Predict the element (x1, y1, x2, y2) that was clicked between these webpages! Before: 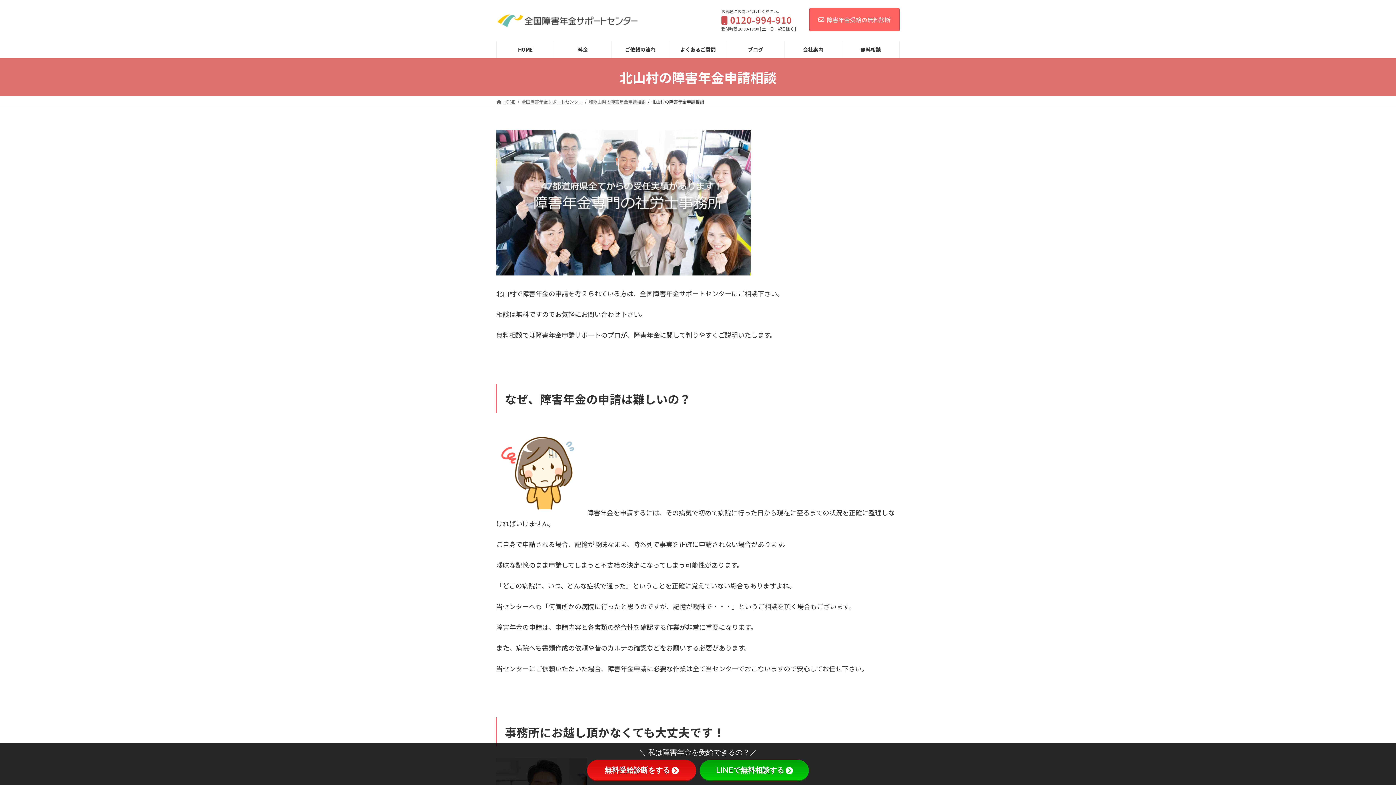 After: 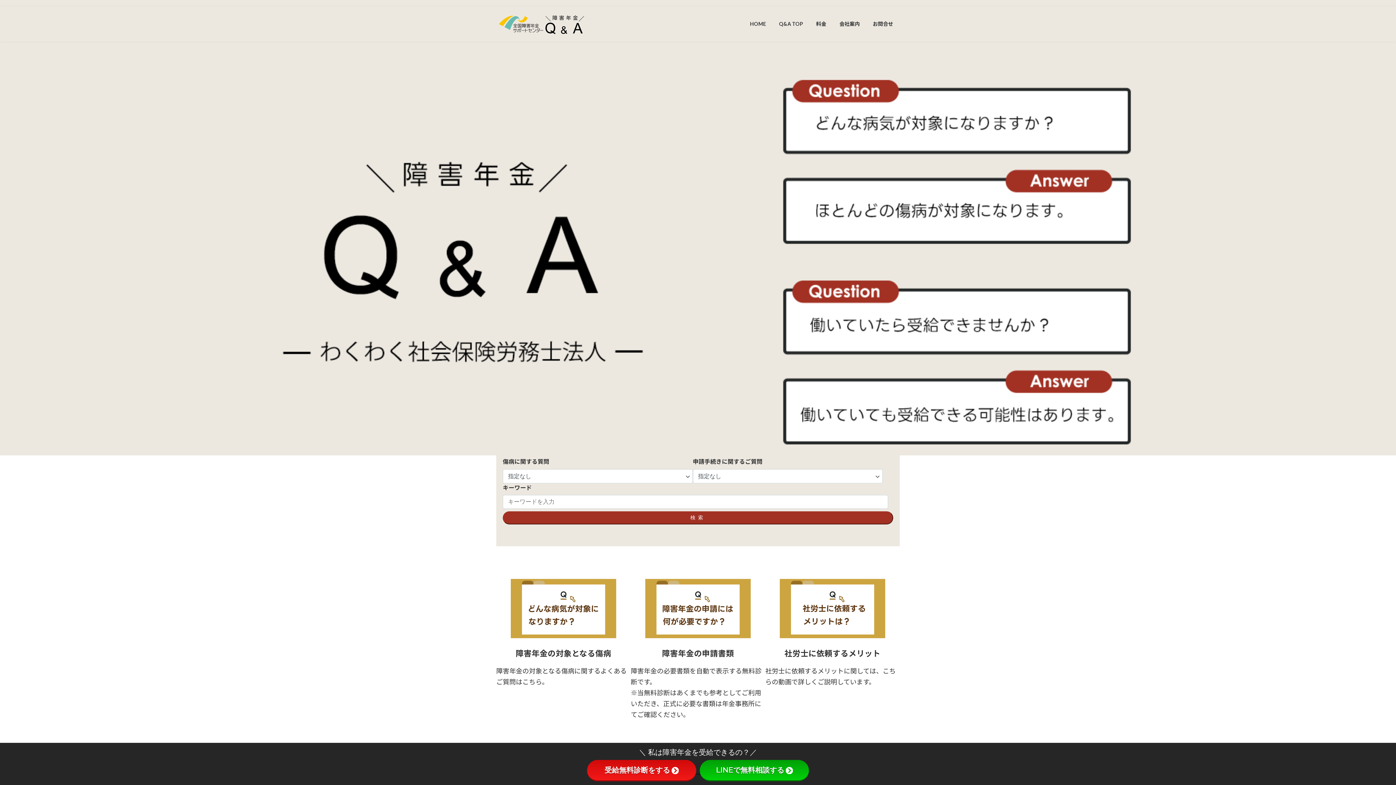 Action: label: よくあるご質問 bbox: (669, 41, 726, 58)